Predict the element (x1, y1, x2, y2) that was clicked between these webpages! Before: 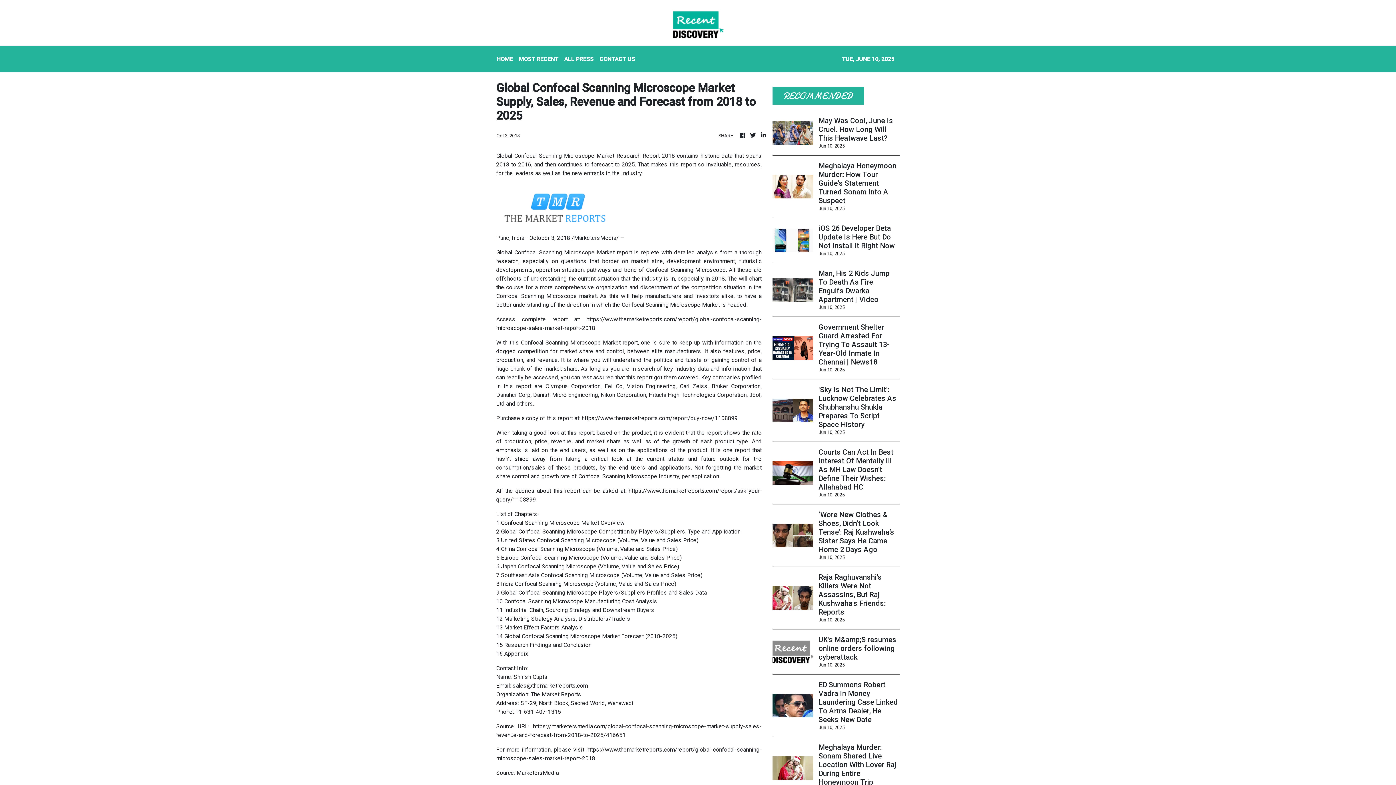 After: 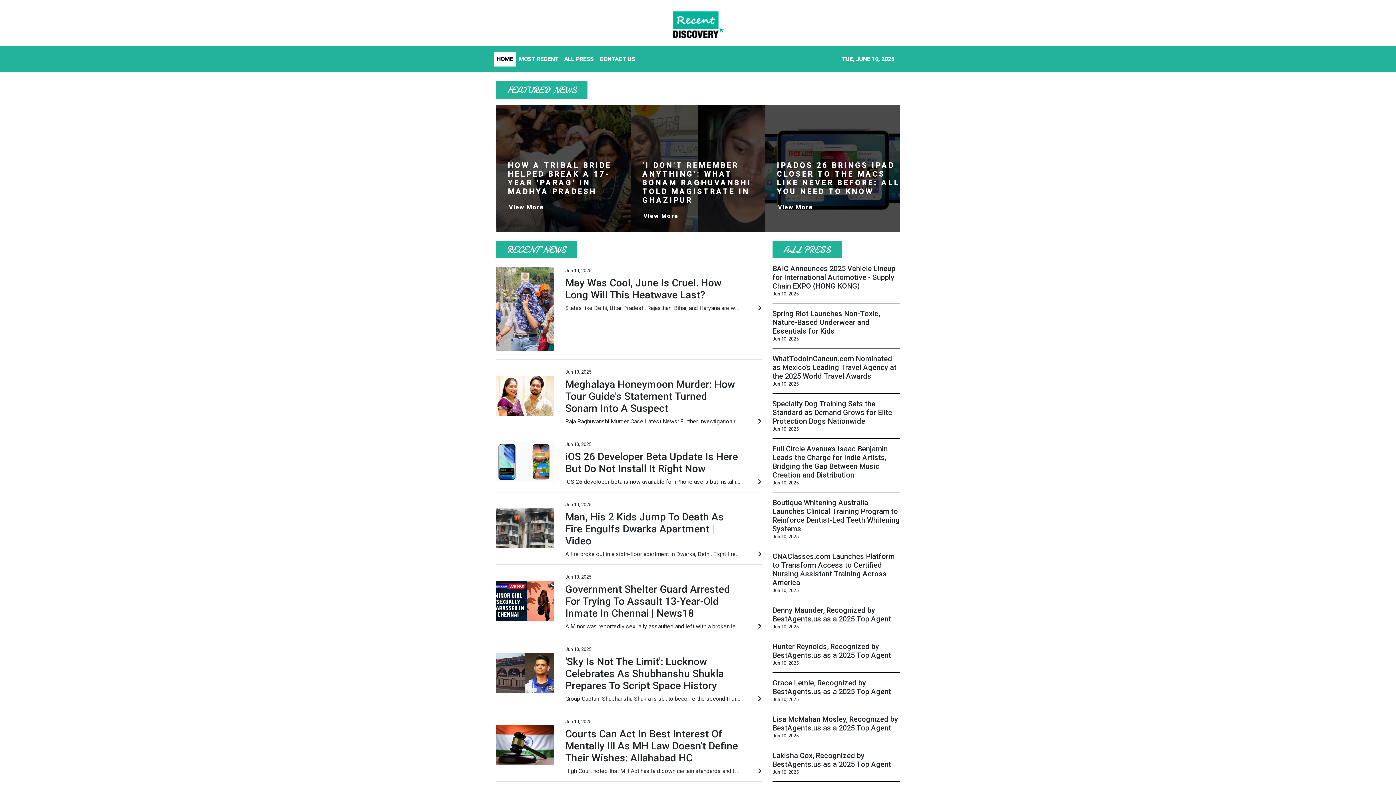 Action: bbox: (739, 131, 746, 140)